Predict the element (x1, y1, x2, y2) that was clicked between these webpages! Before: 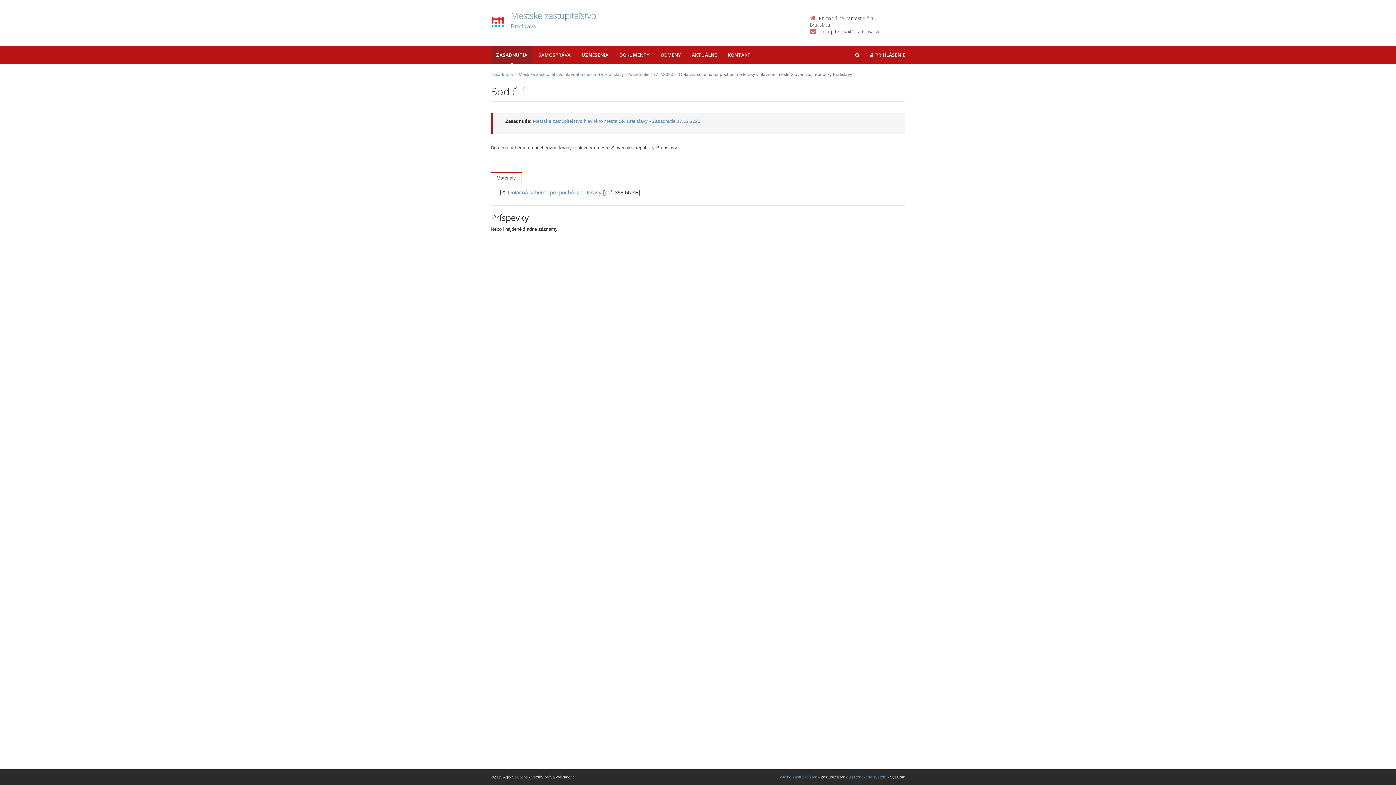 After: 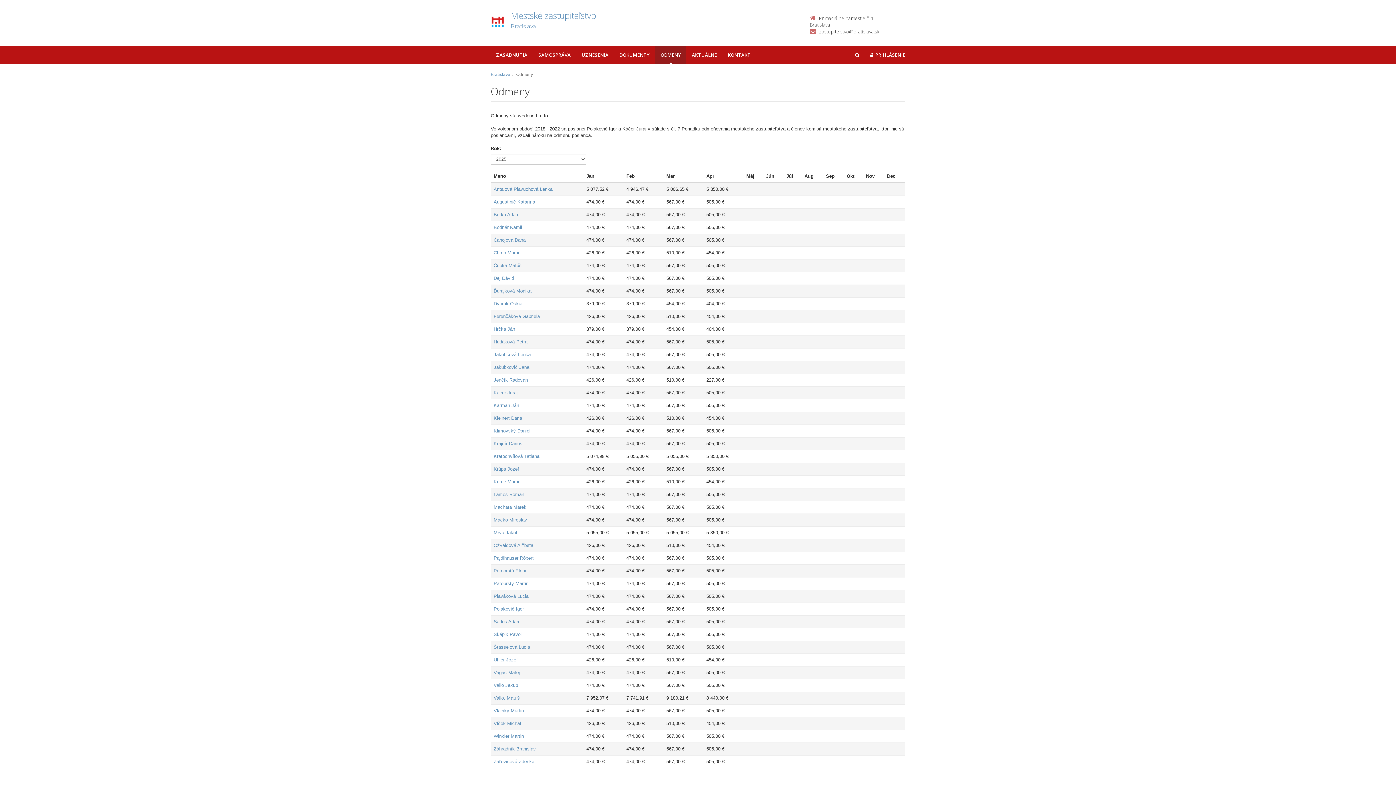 Action: label: ODMENY bbox: (655, 45, 686, 64)